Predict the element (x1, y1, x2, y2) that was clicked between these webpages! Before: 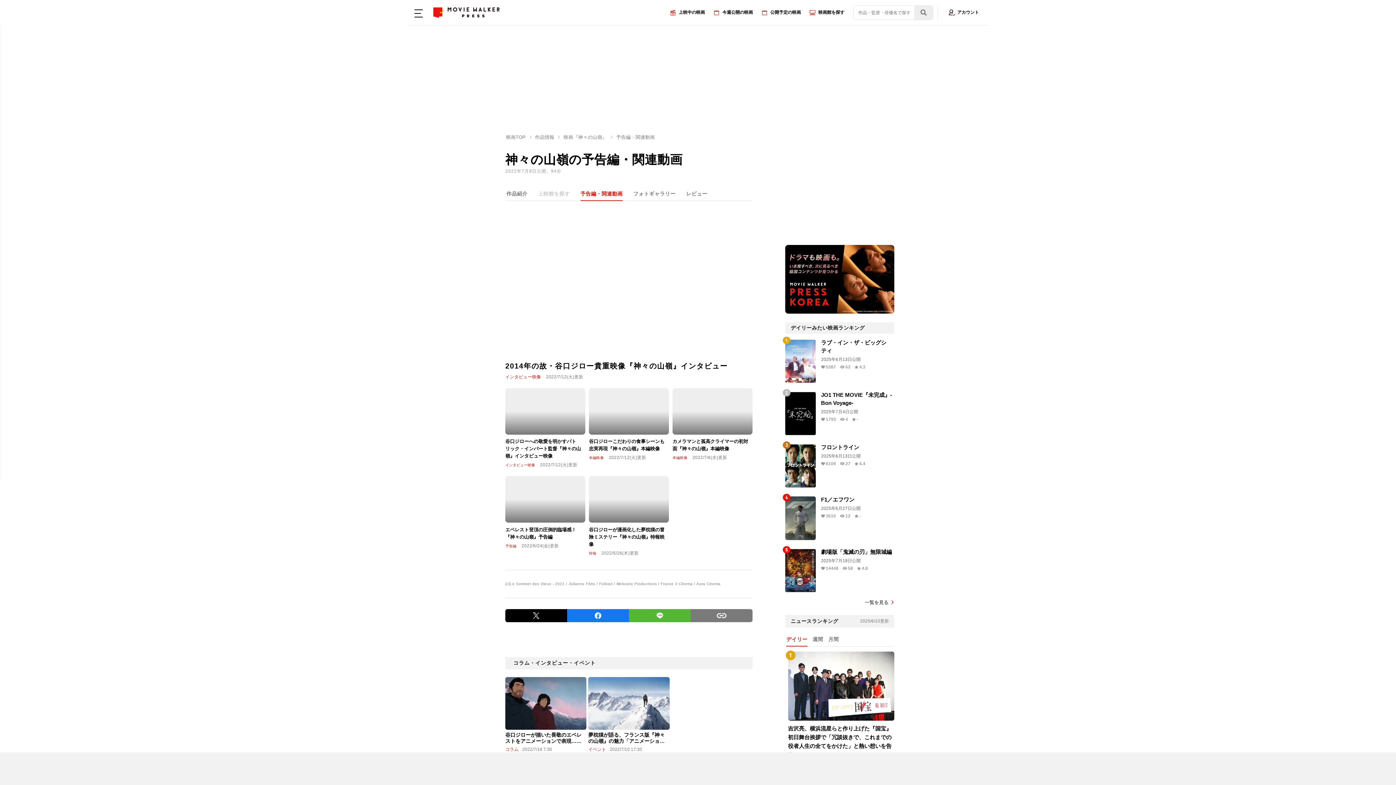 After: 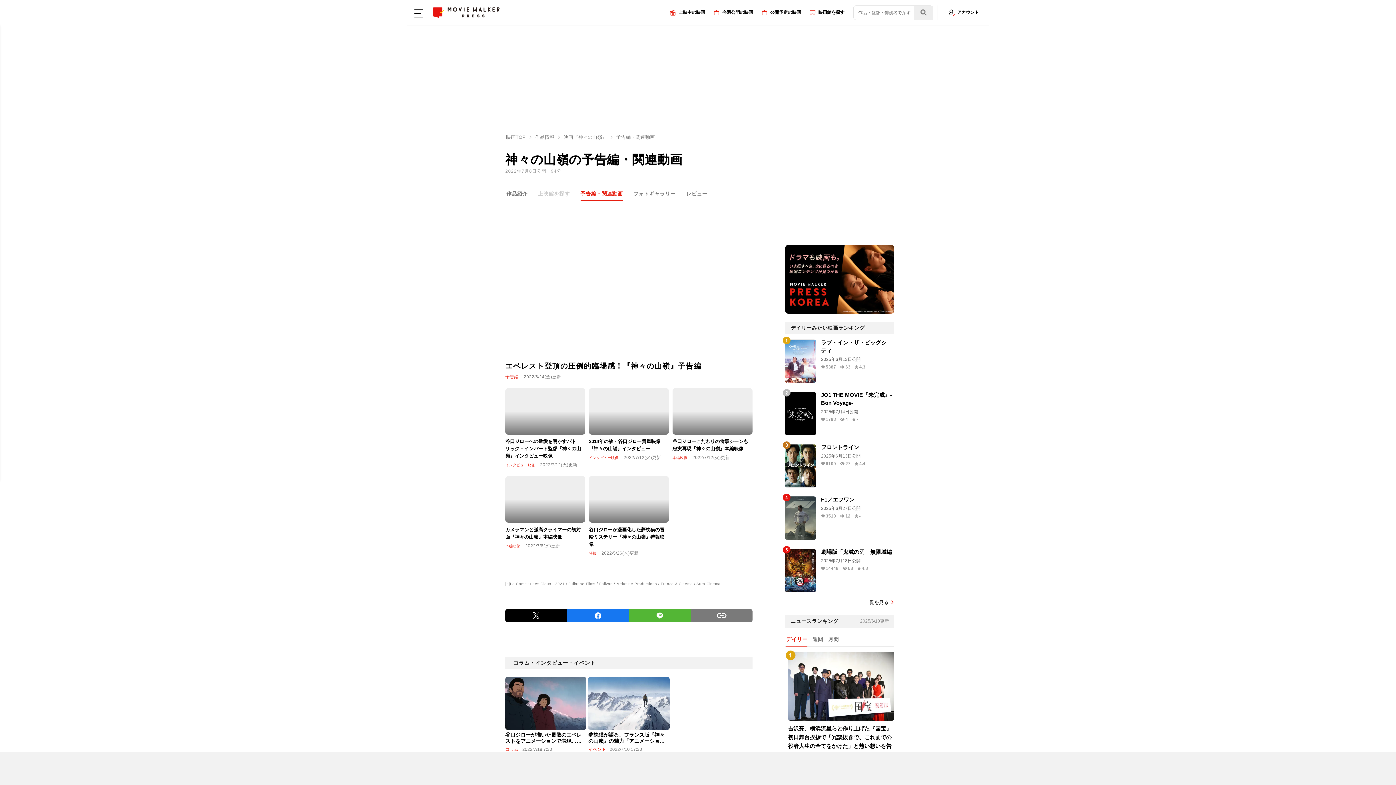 Action: bbox: (505, 476, 585, 550) label: エベレスト登頂の圧倒的臨場感！『神々の山嶺』予告編
予告編 2022/6/24(金)更新